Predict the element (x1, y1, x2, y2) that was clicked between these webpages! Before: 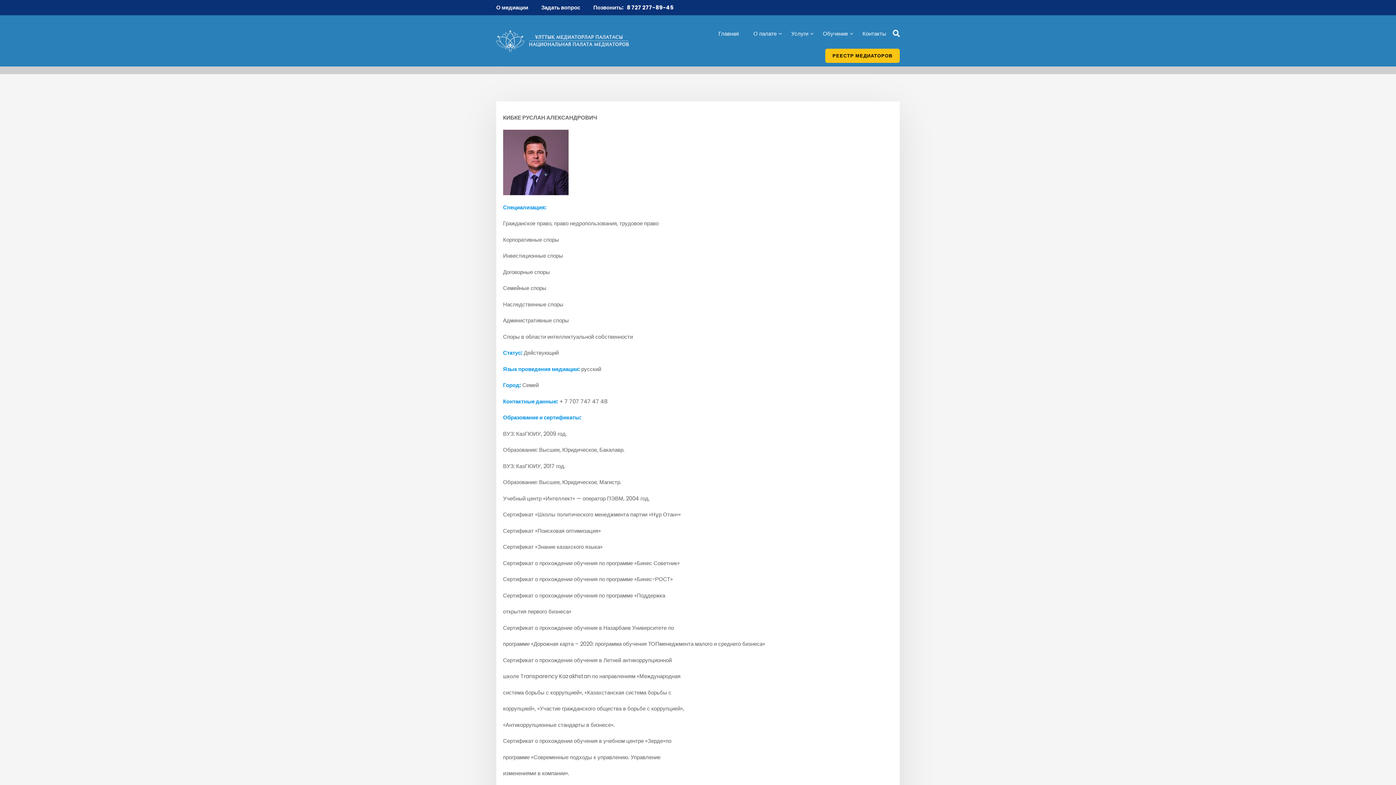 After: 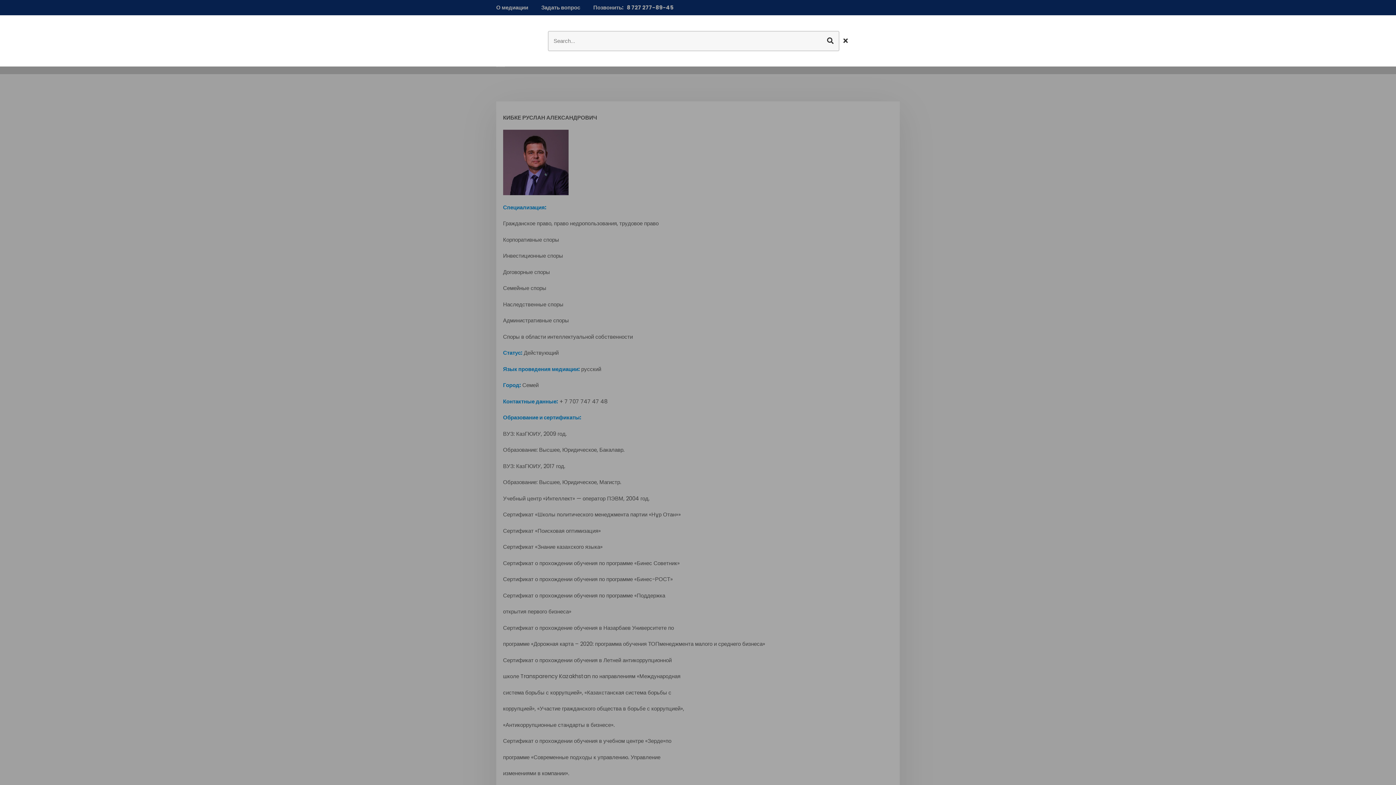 Action: bbox: (892, 28, 900, 38)